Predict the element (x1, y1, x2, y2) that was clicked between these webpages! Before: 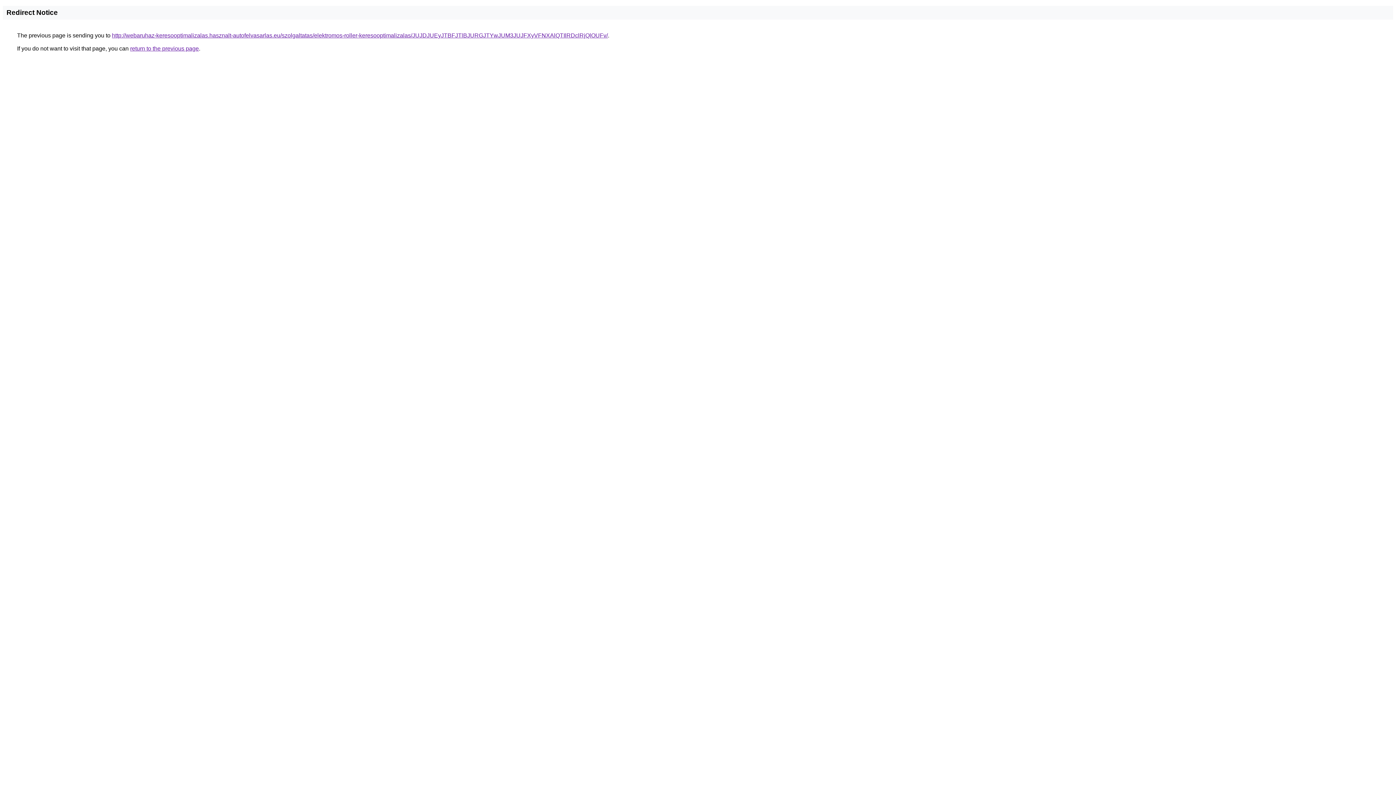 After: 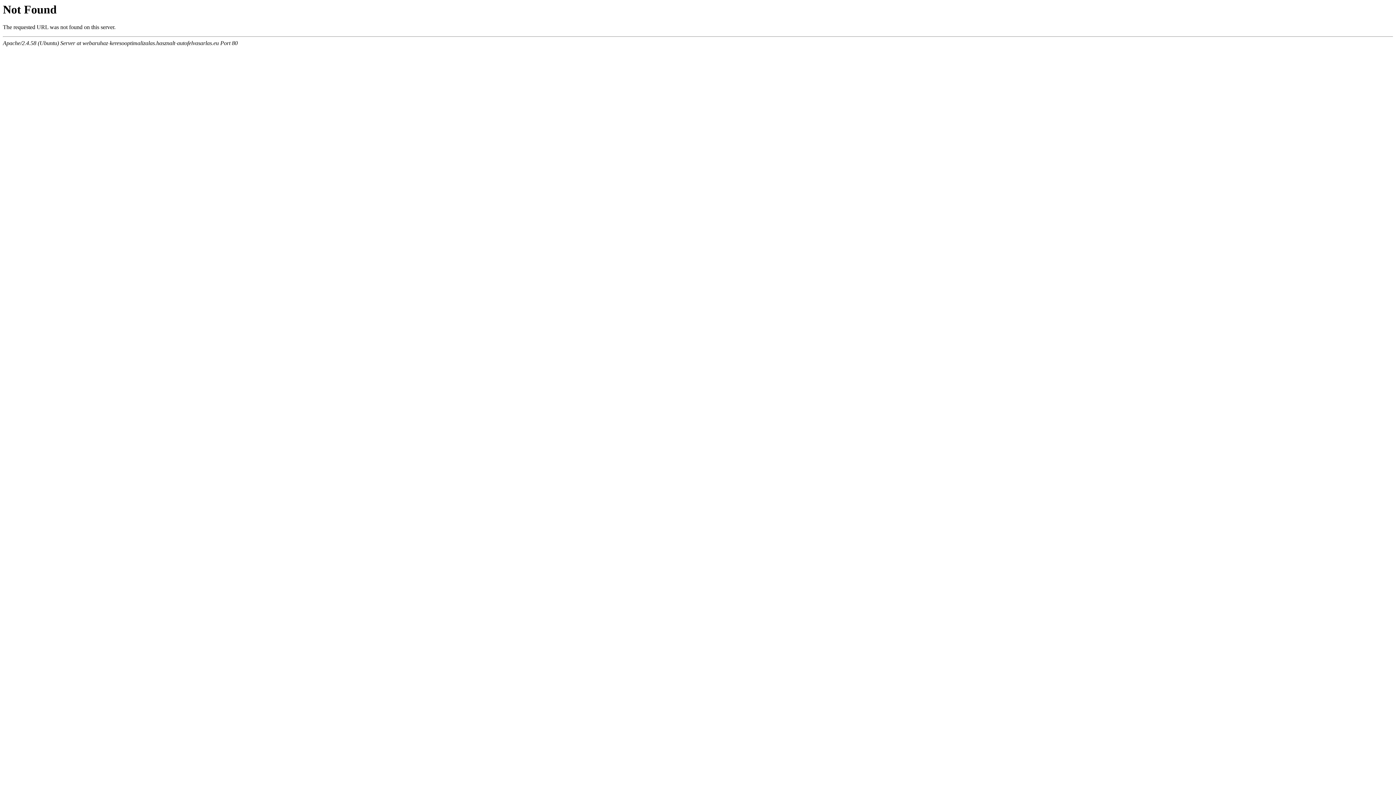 Action: label: http://webaruhaz-keresooptimalizalas.hasznalt-autofelvasarlas.eu/szolgaltatas/elektromos-roller-keresooptimalizalas/JUJDJUEyJTBFJTlBJURGJTYwJUM3JUJFXyVFNXAlQTIlRDclRjQlOUFv/ bbox: (112, 32, 608, 38)